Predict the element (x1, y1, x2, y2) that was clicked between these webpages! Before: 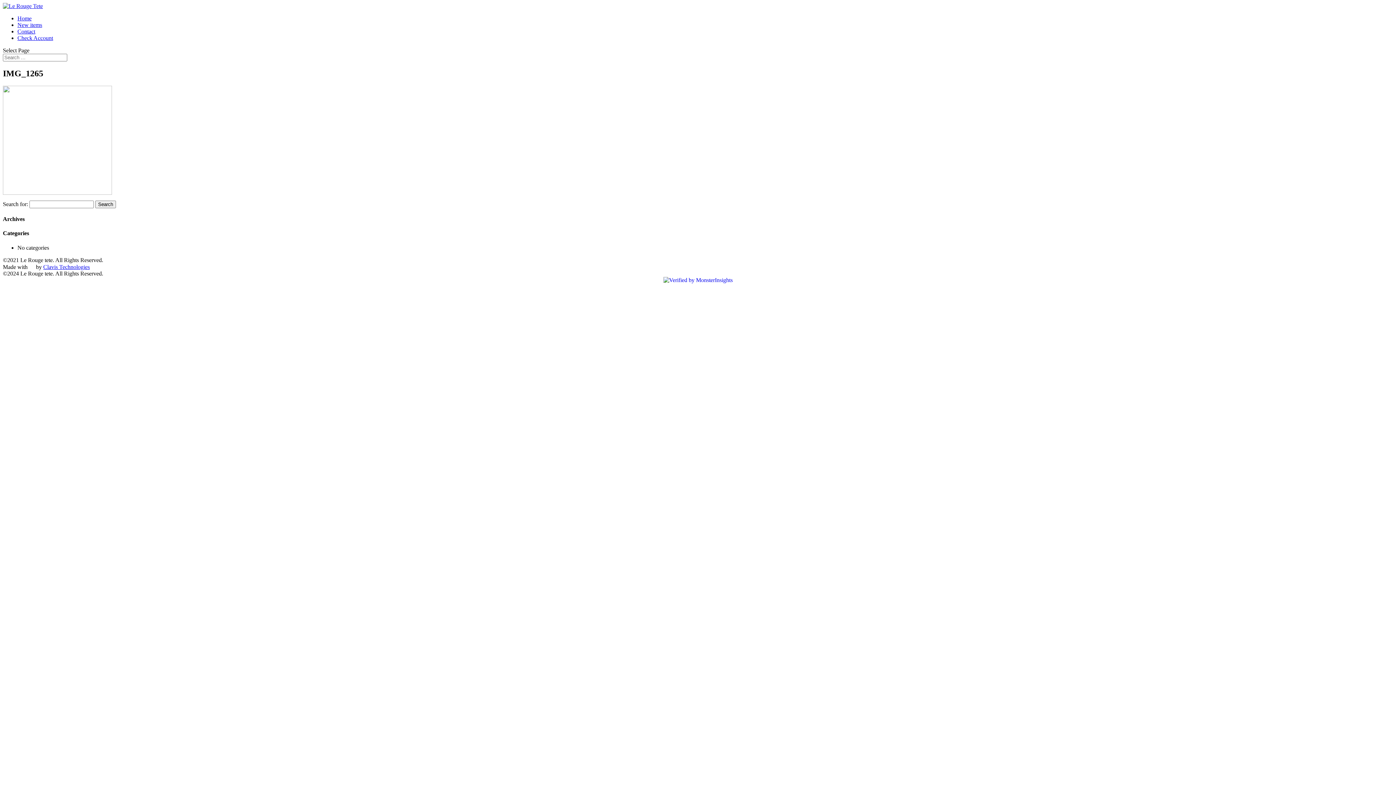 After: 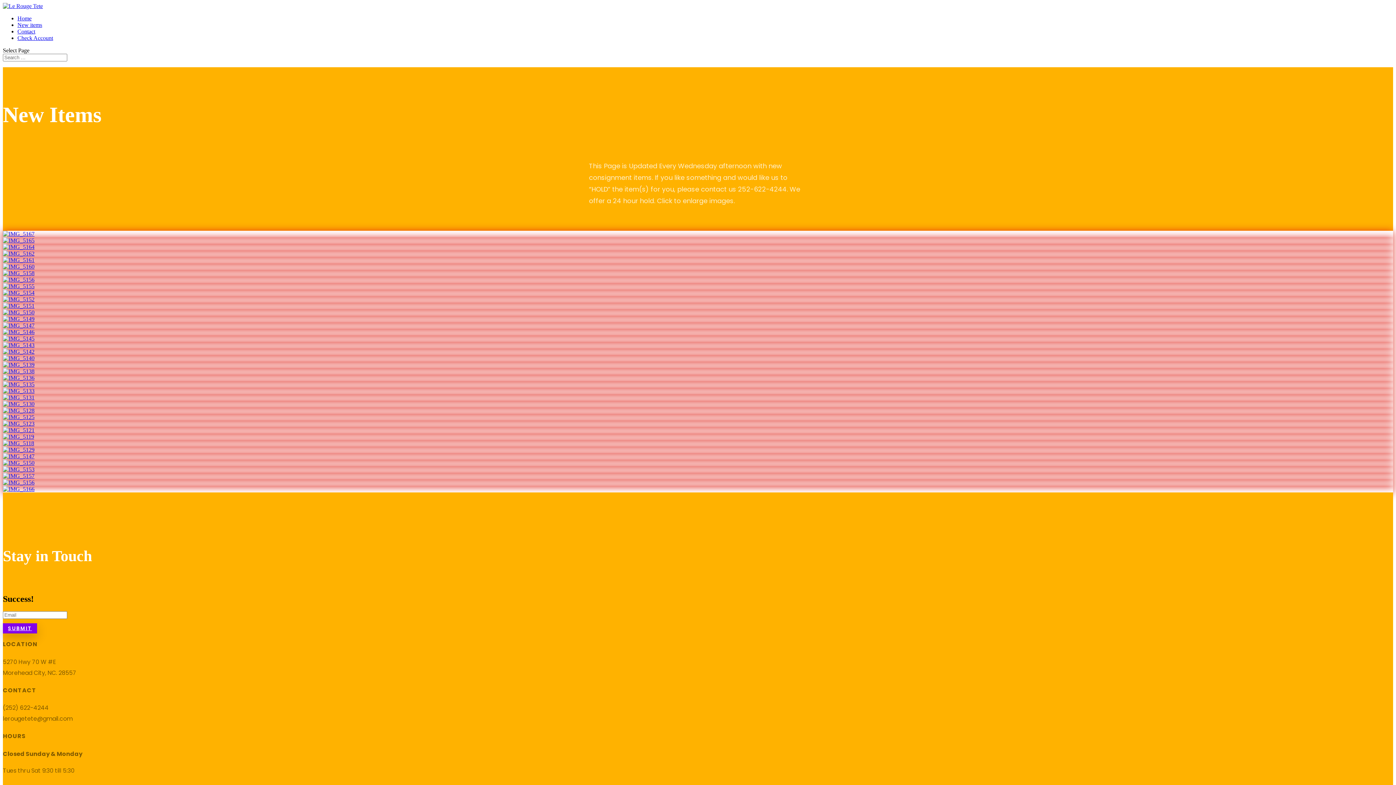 Action: label: New items bbox: (17, 21, 42, 28)